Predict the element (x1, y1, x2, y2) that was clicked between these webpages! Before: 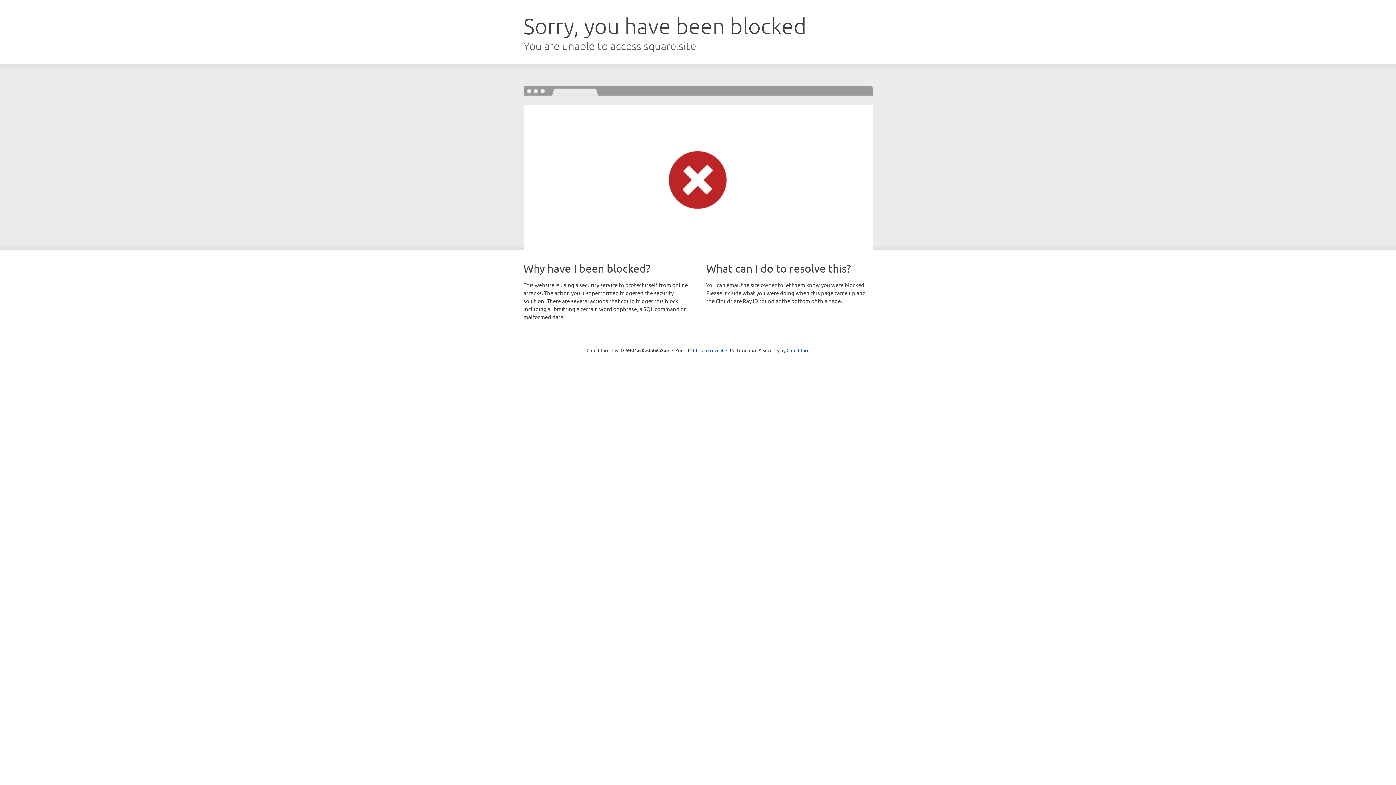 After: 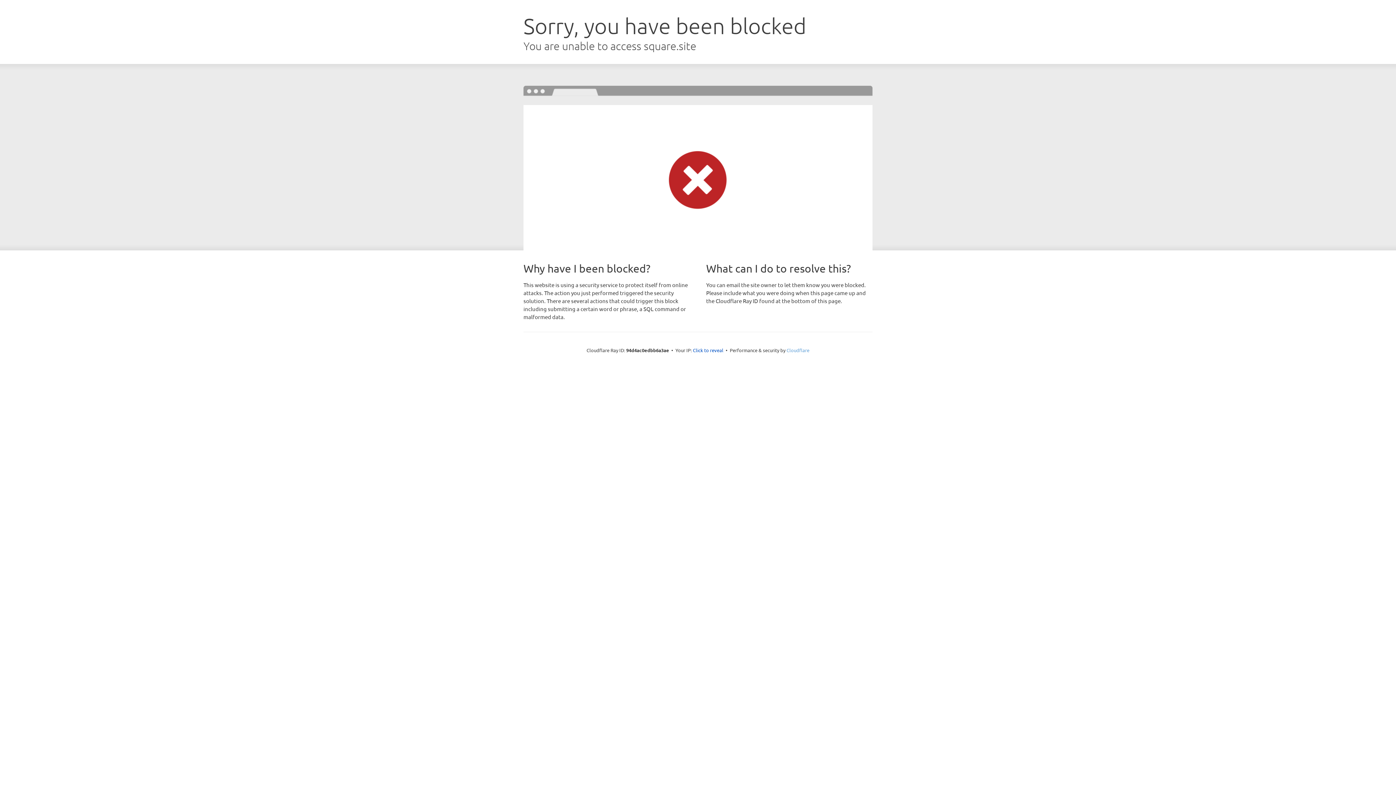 Action: label: Cloudflare bbox: (786, 347, 809, 353)